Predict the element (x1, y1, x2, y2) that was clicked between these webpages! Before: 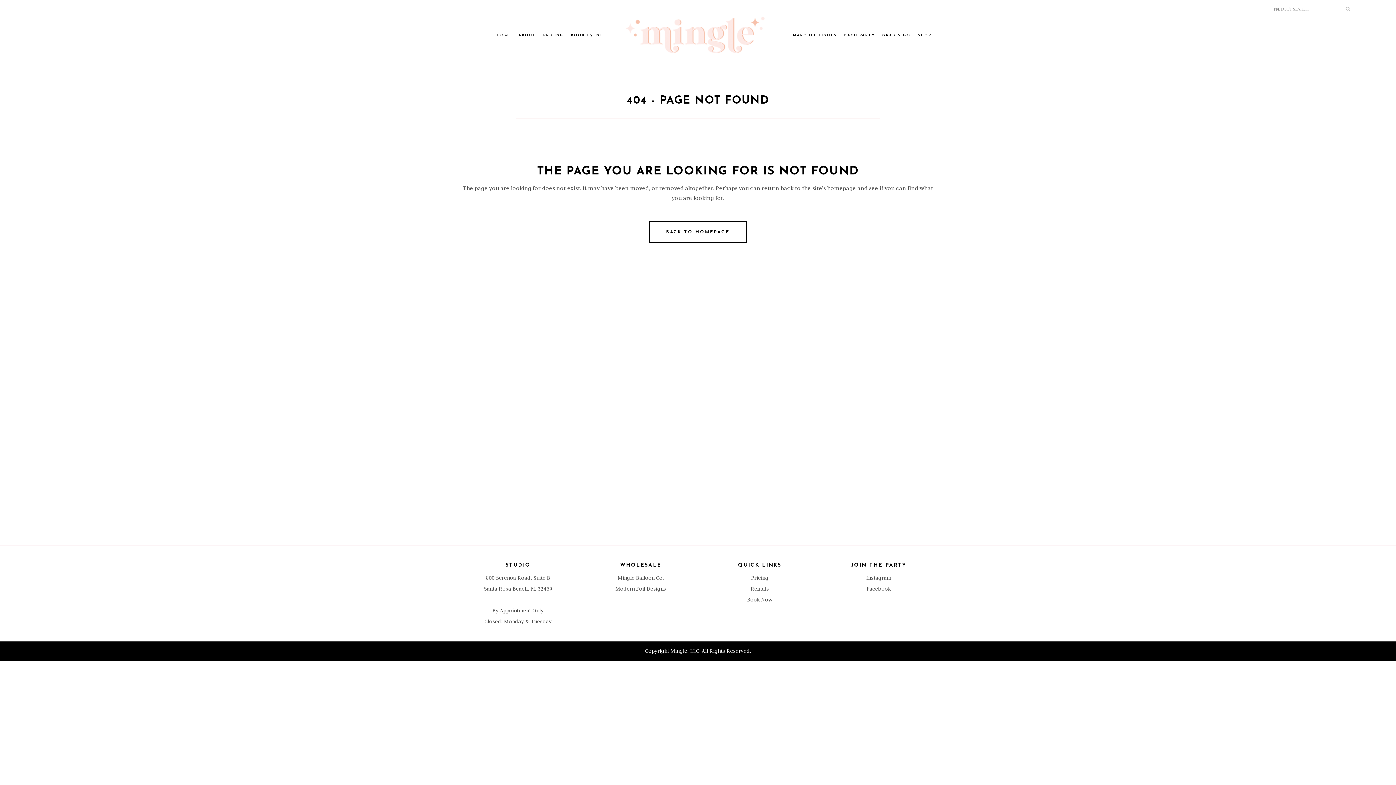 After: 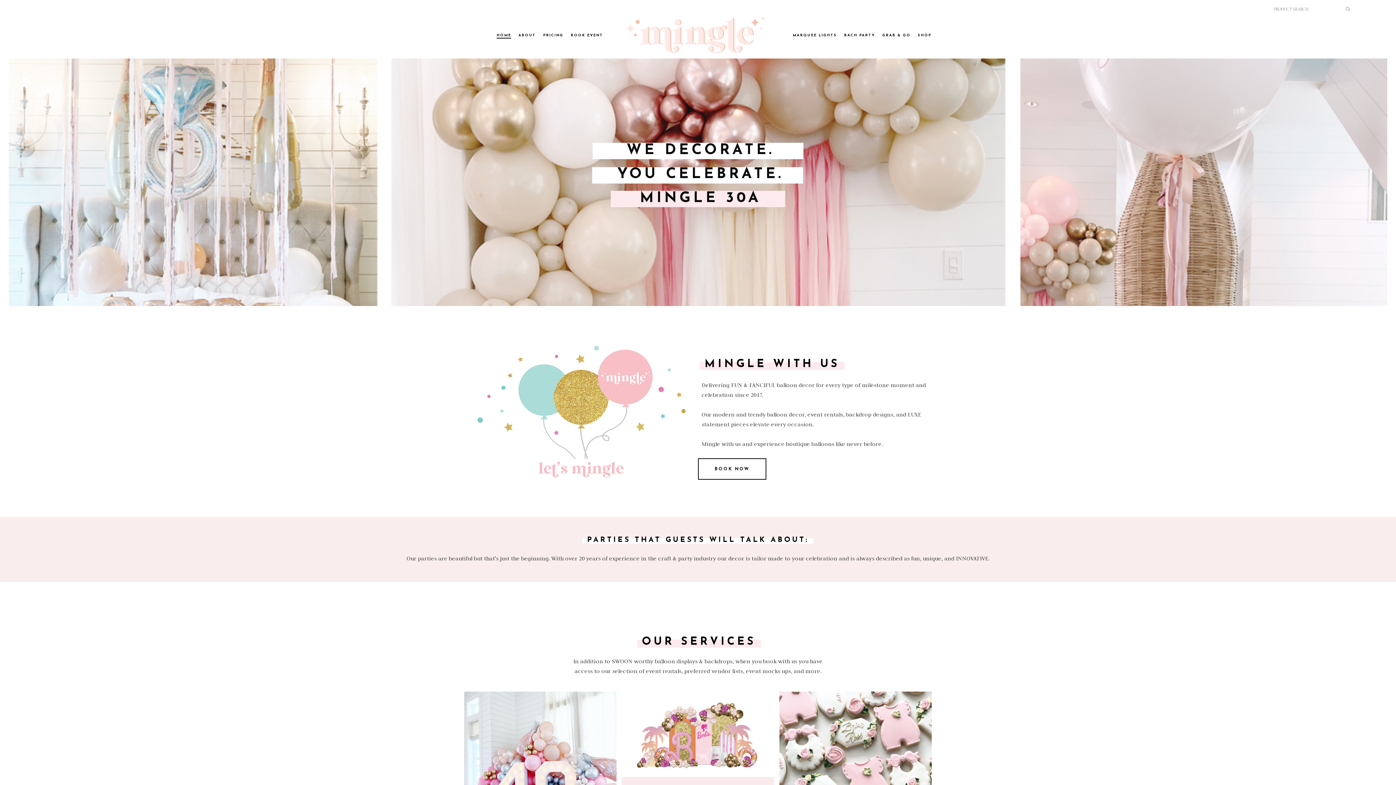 Action: bbox: (493, 12, 514, 59) label: HOME